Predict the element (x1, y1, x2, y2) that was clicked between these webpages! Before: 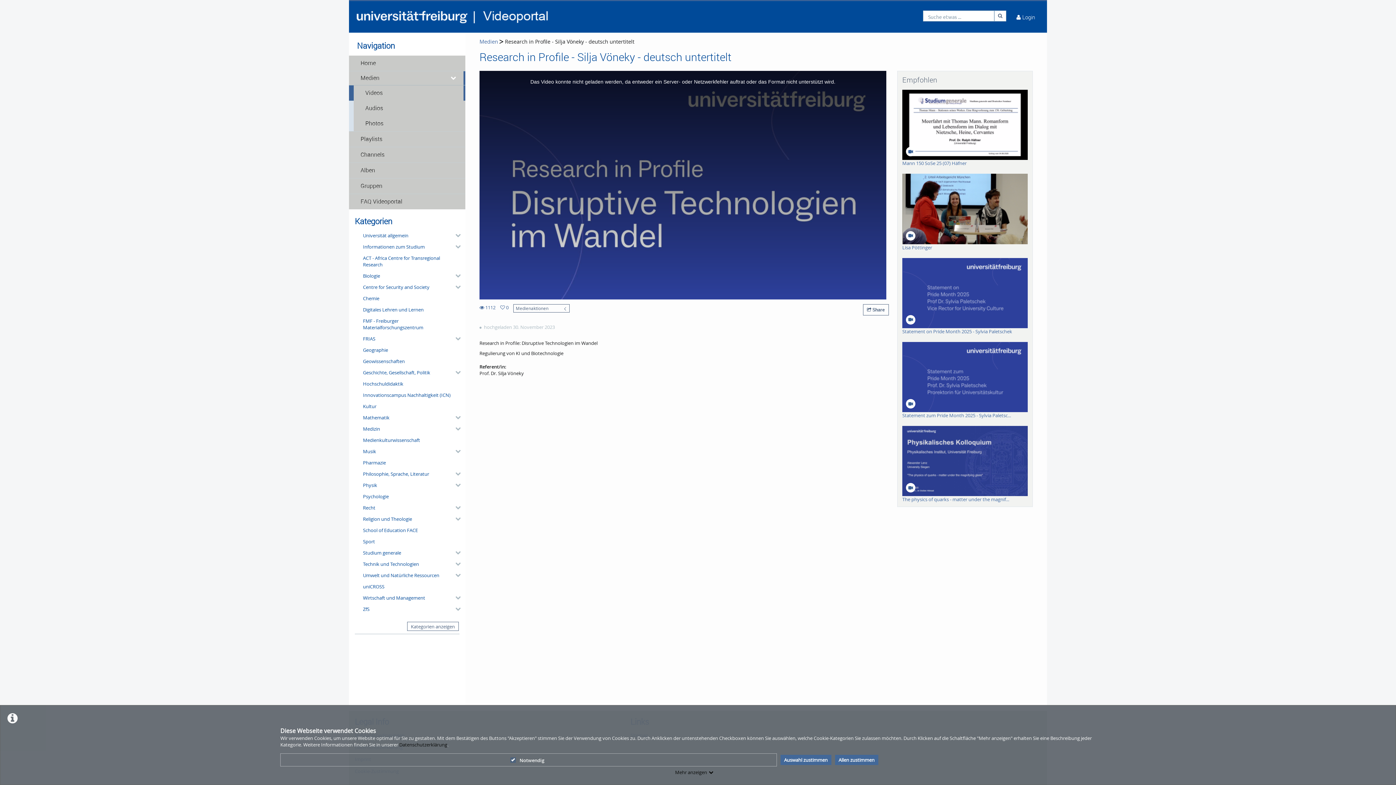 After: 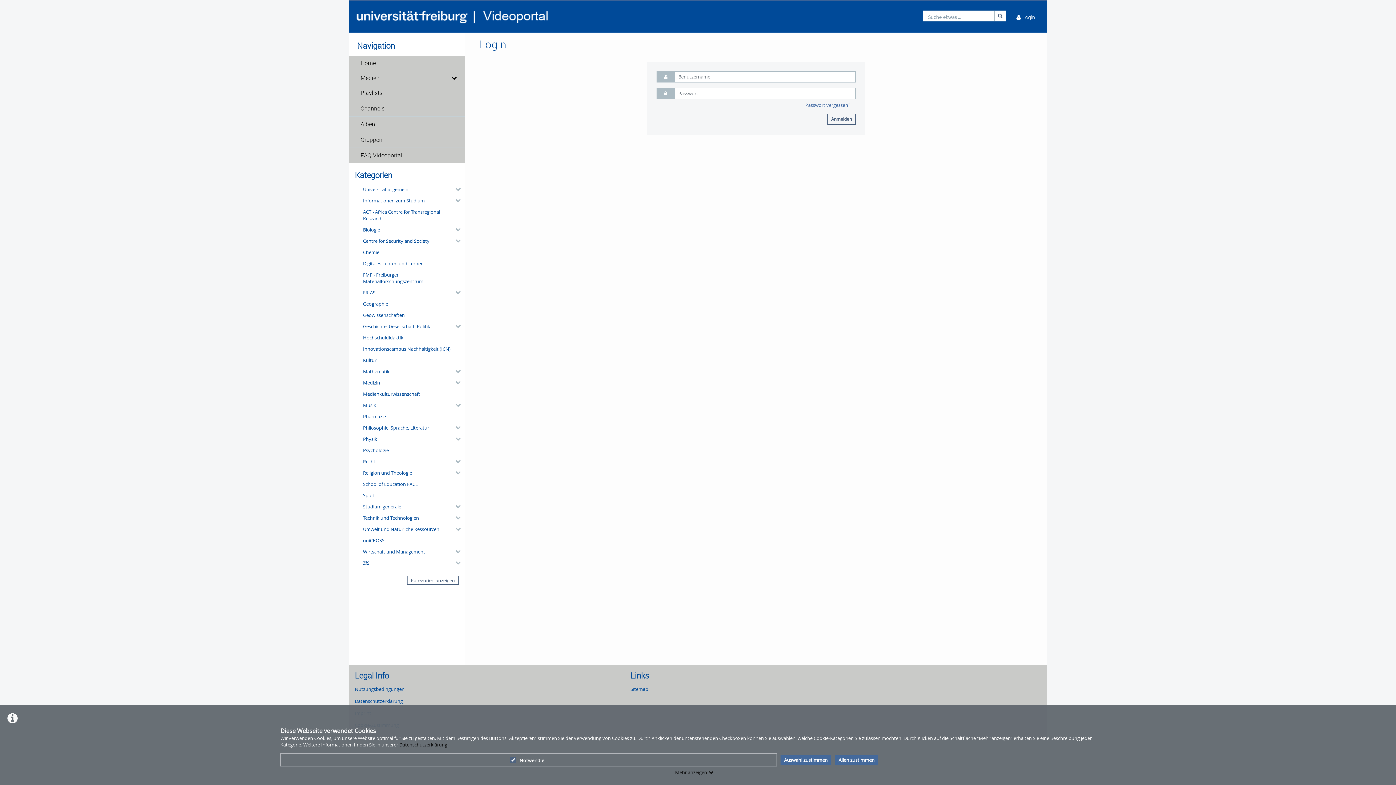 Action: bbox: (1016, 13, 1035, 20) label:  Login